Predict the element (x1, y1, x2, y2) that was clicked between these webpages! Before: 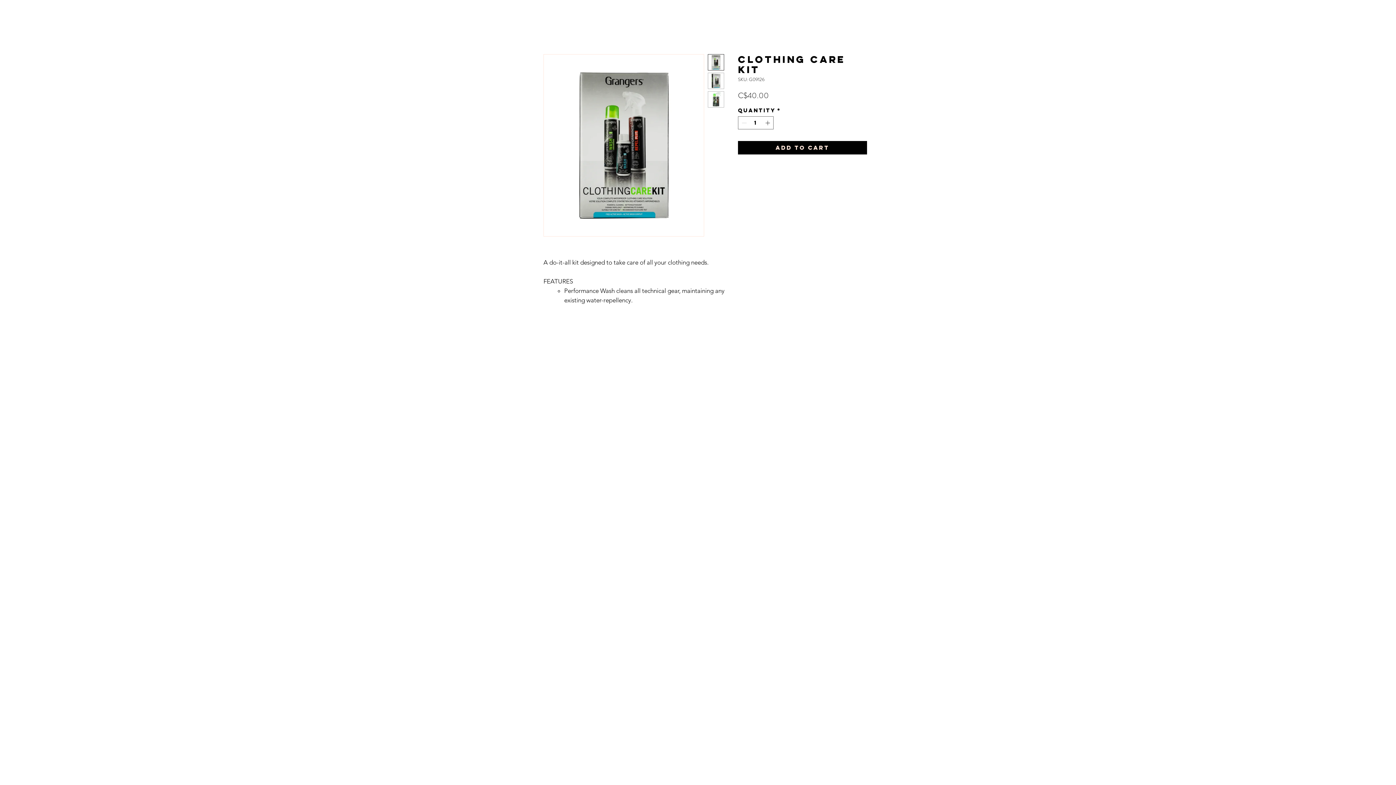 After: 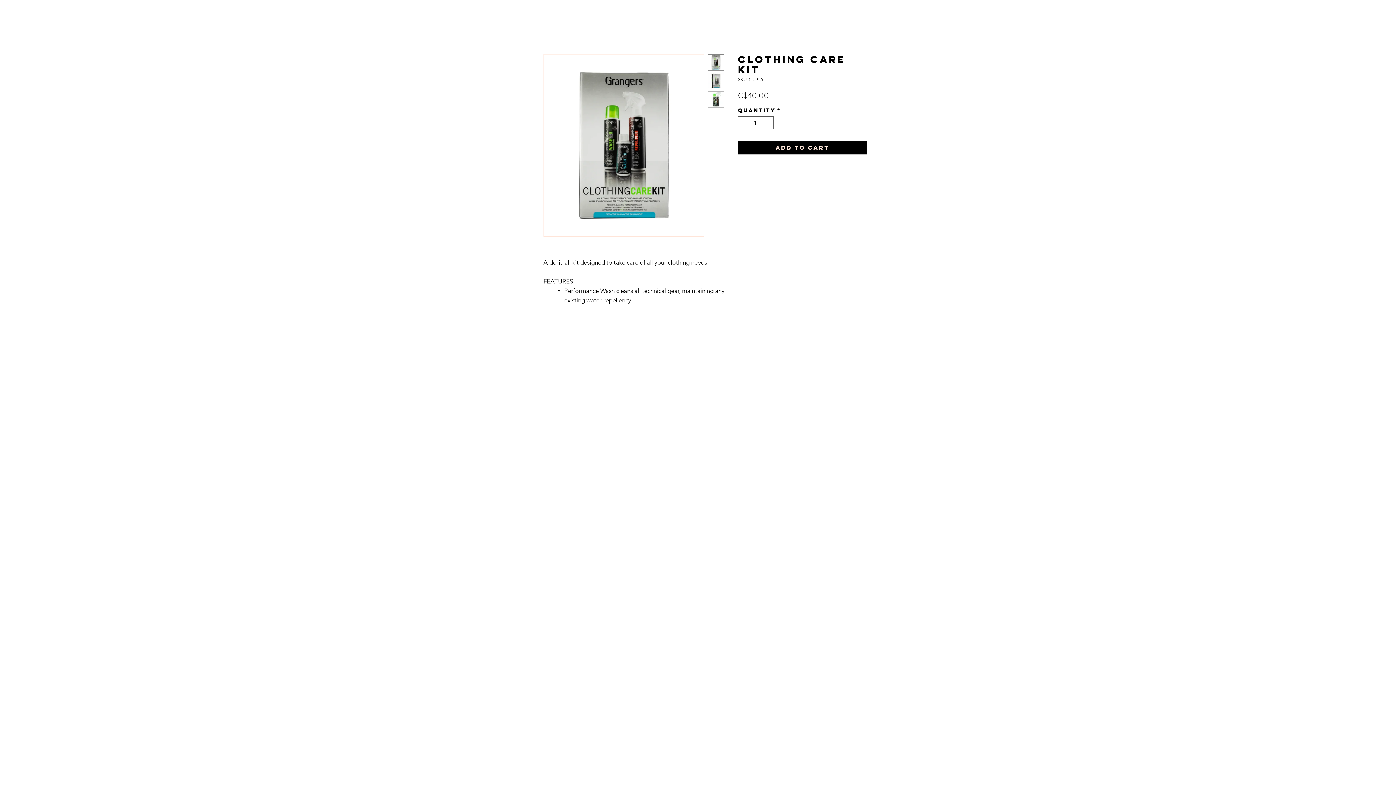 Action: bbox: (708, 54, 724, 70)